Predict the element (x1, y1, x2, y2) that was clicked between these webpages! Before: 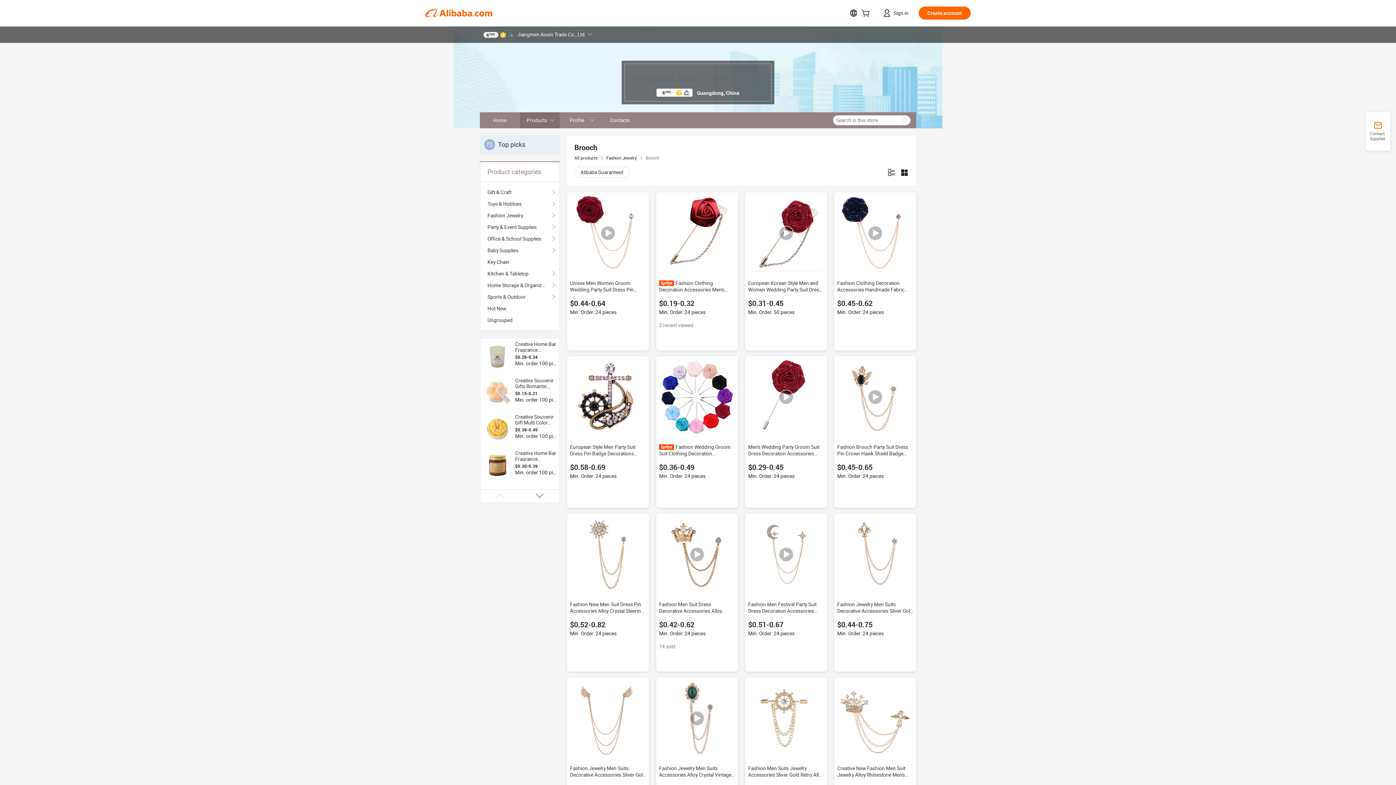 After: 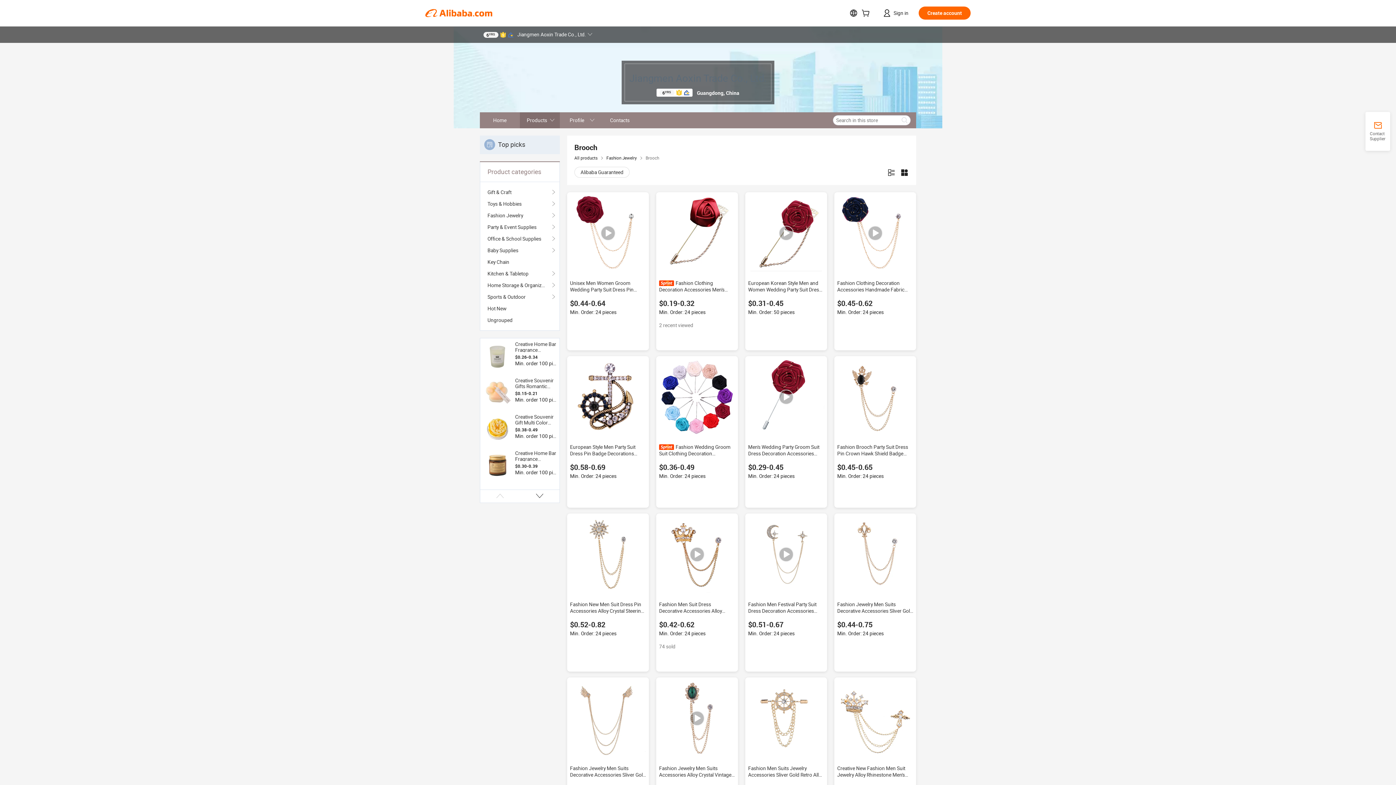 Action: bbox: (837, 359, 913, 435)